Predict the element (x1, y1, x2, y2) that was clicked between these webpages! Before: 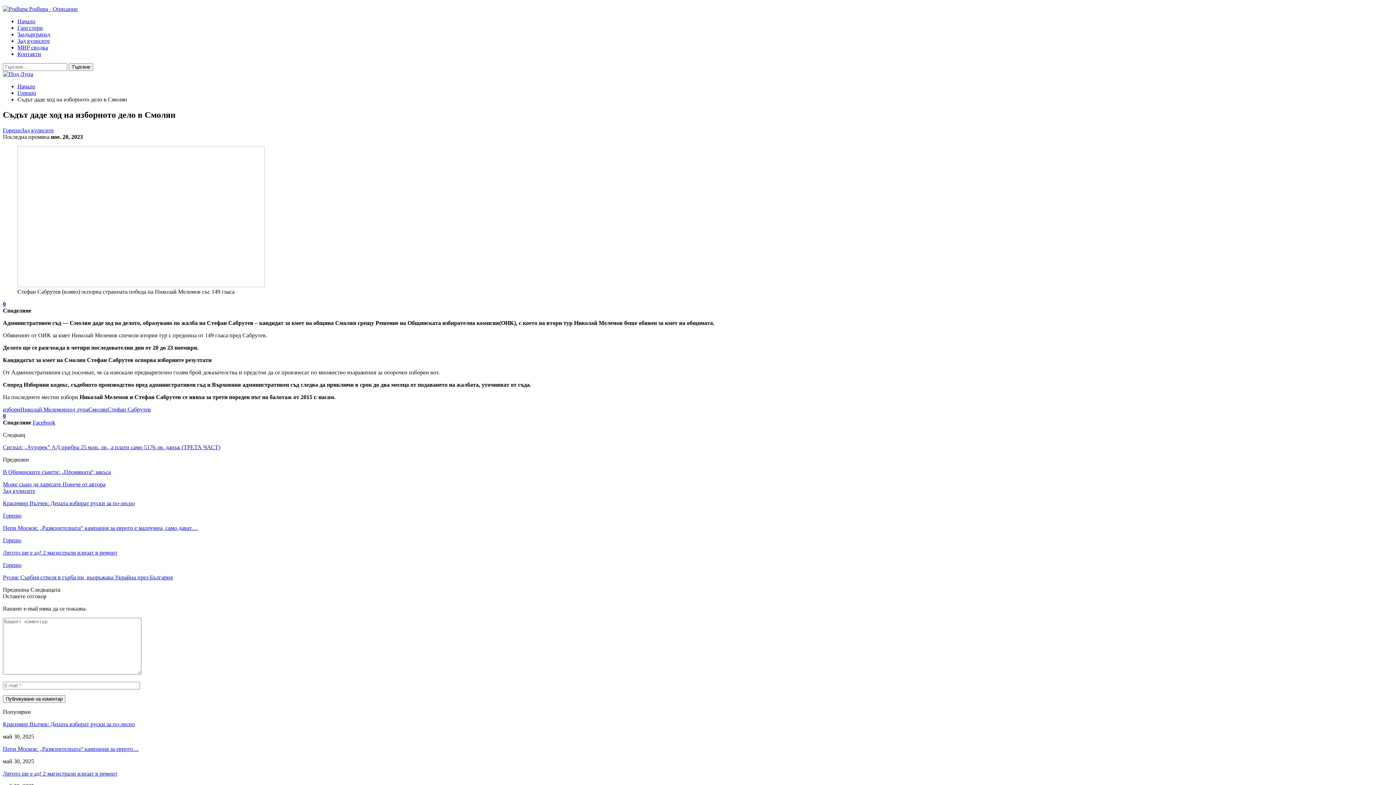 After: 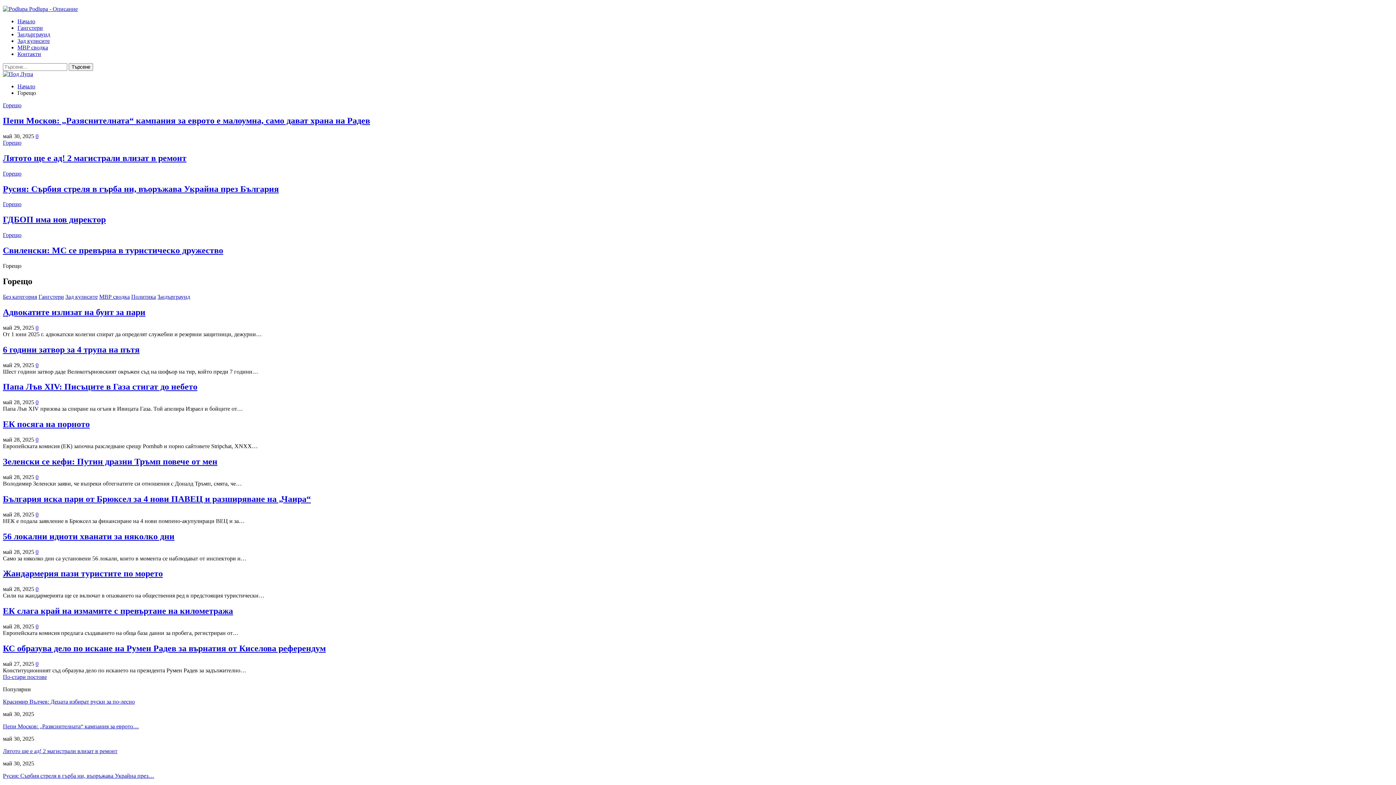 Action: label: Горещо bbox: (2, 512, 21, 518)